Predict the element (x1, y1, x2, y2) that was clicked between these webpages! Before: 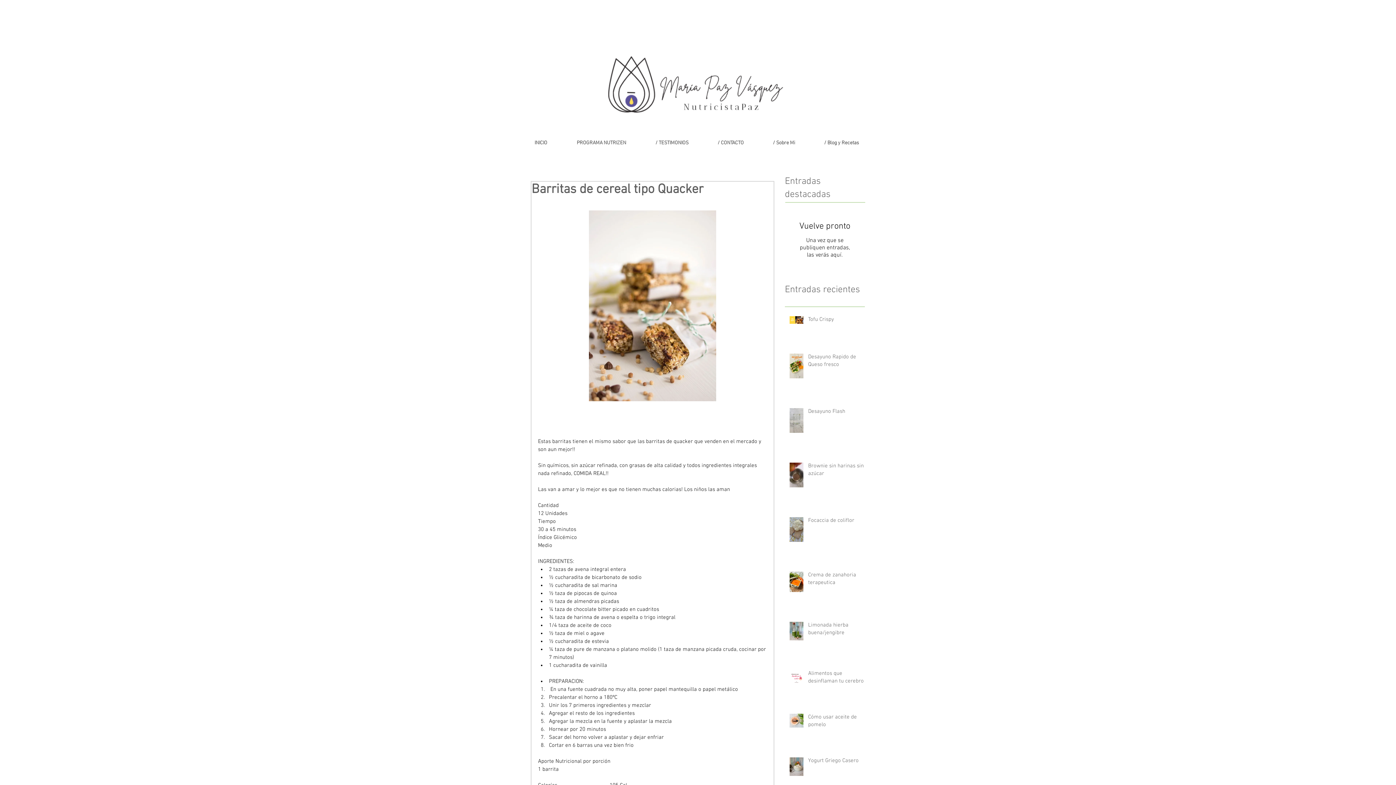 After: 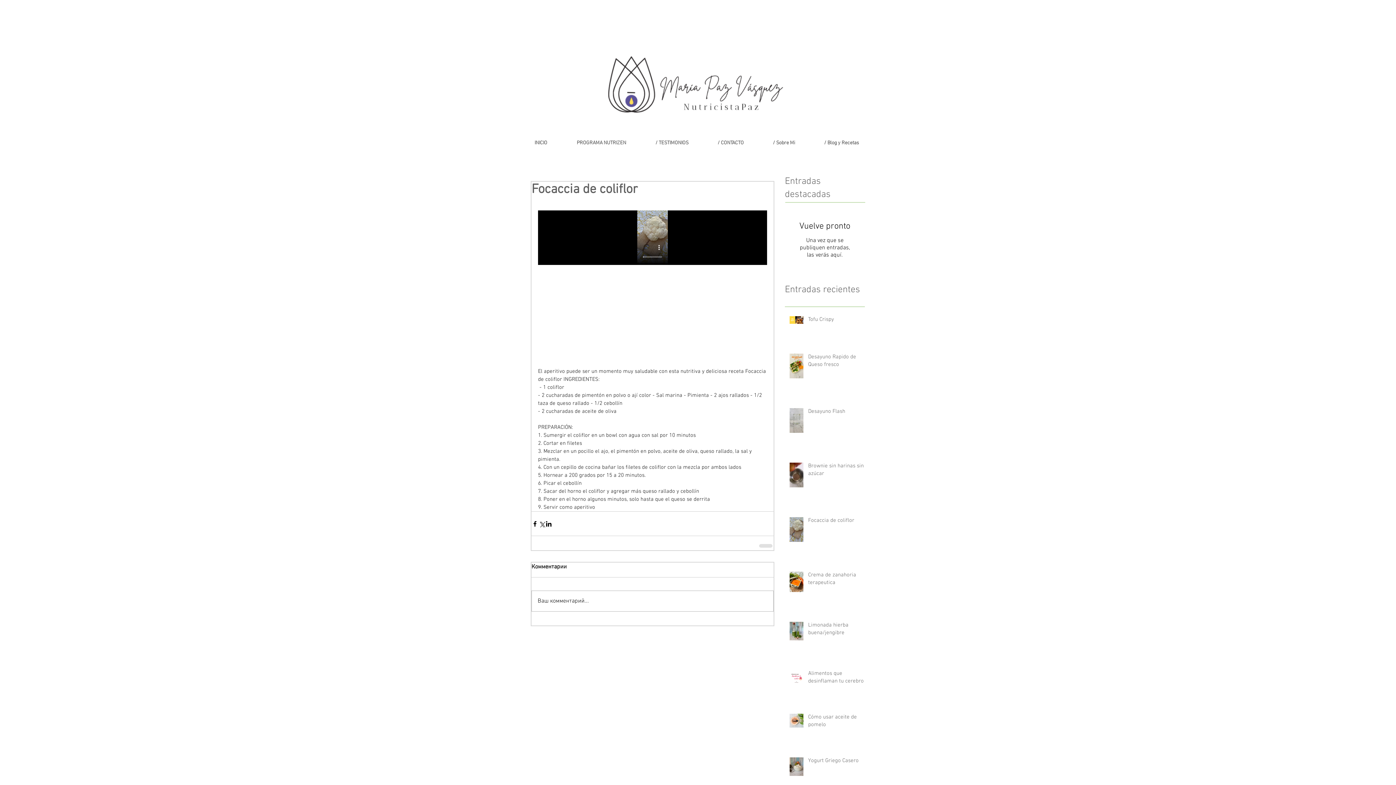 Action: bbox: (808, 517, 869, 527) label: Focaccia de coliflor